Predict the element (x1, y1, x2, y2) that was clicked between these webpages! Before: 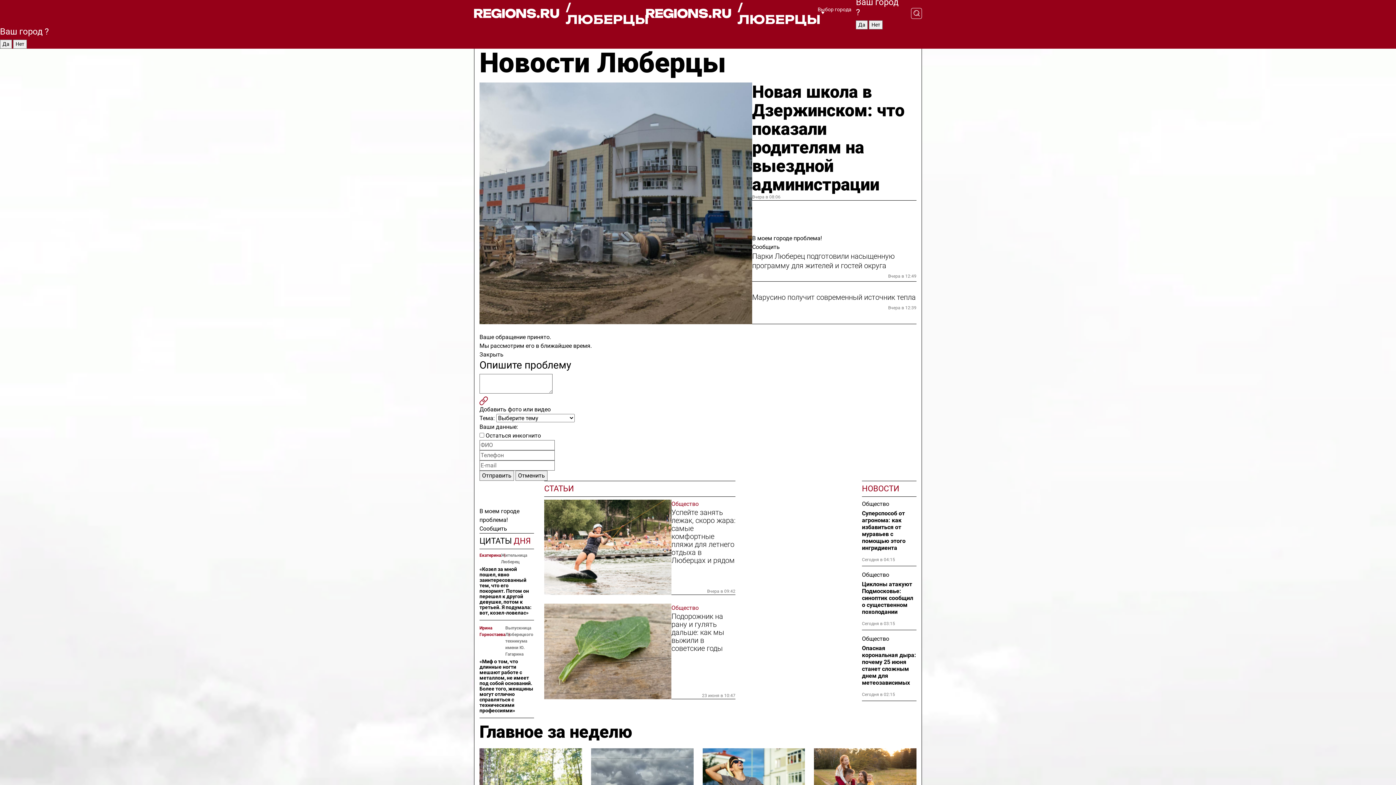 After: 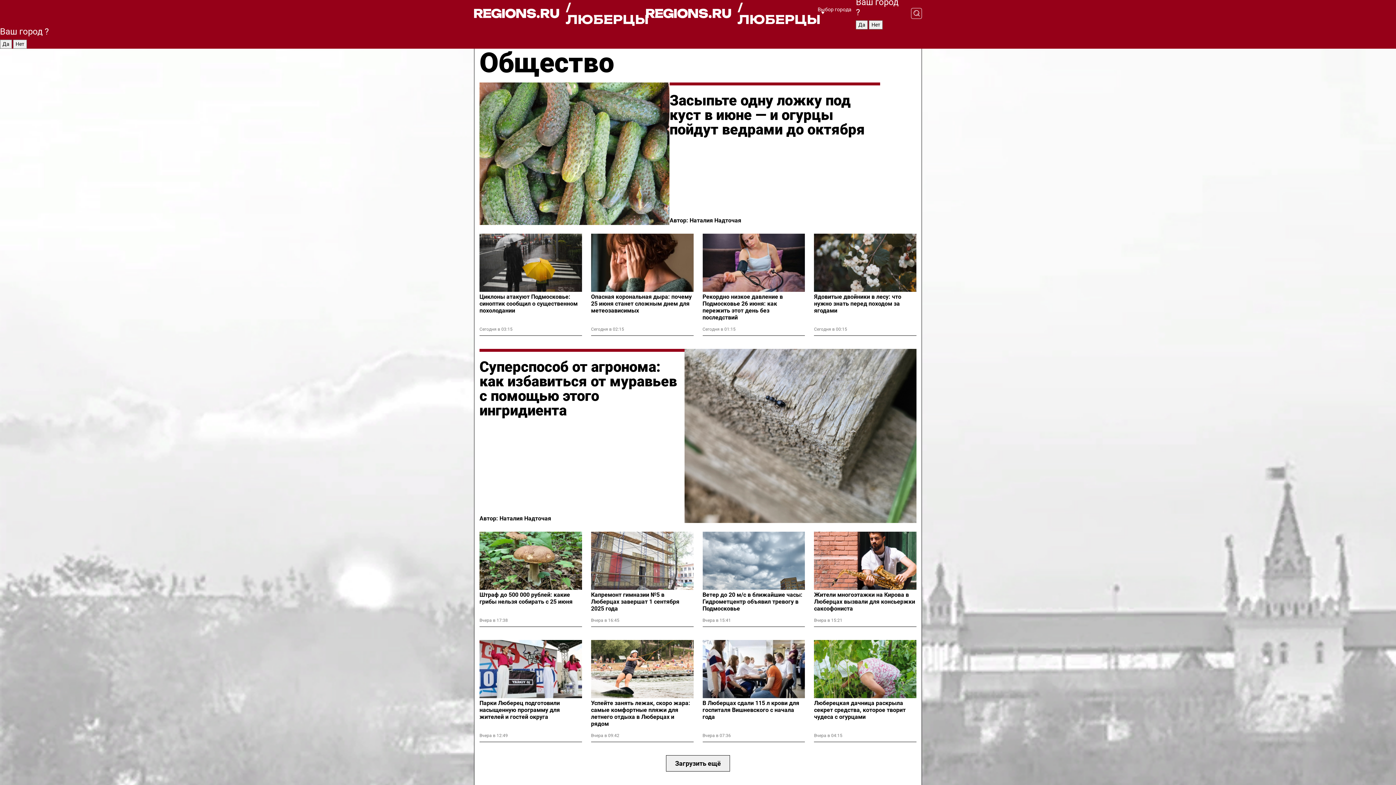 Action: label: Общество bbox: (862, 570, 916, 579)